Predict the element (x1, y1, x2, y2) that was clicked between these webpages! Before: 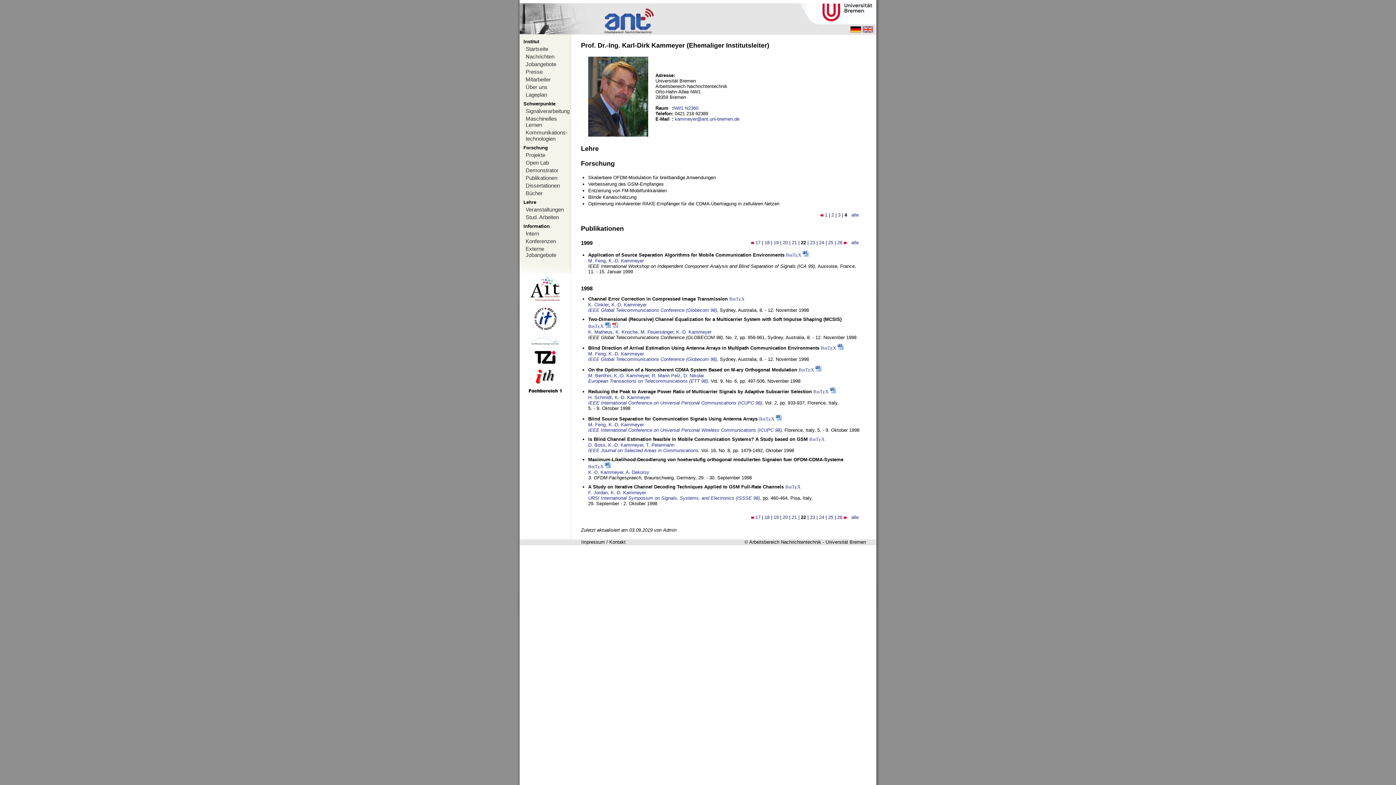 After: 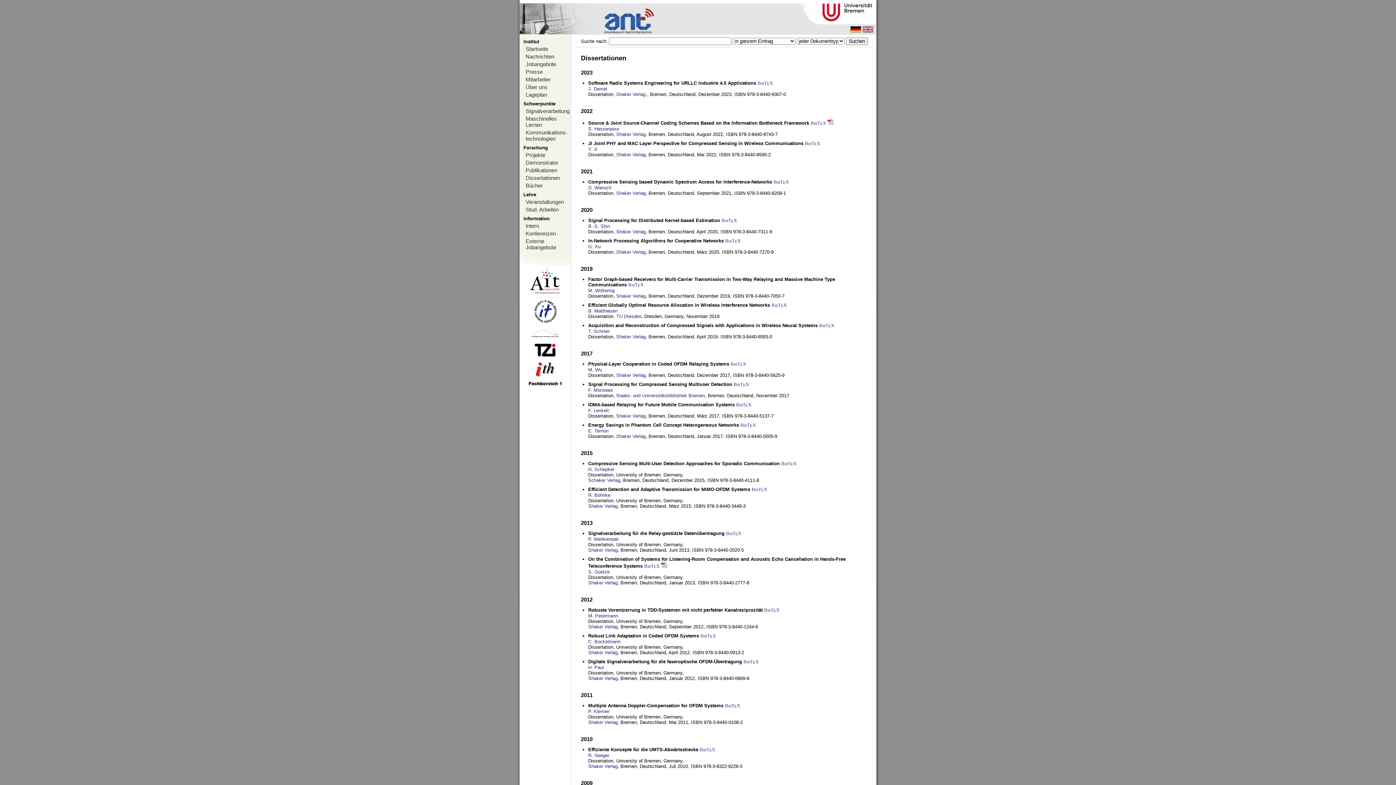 Action: bbox: (520, 181, 570, 189) label: Dissertationen